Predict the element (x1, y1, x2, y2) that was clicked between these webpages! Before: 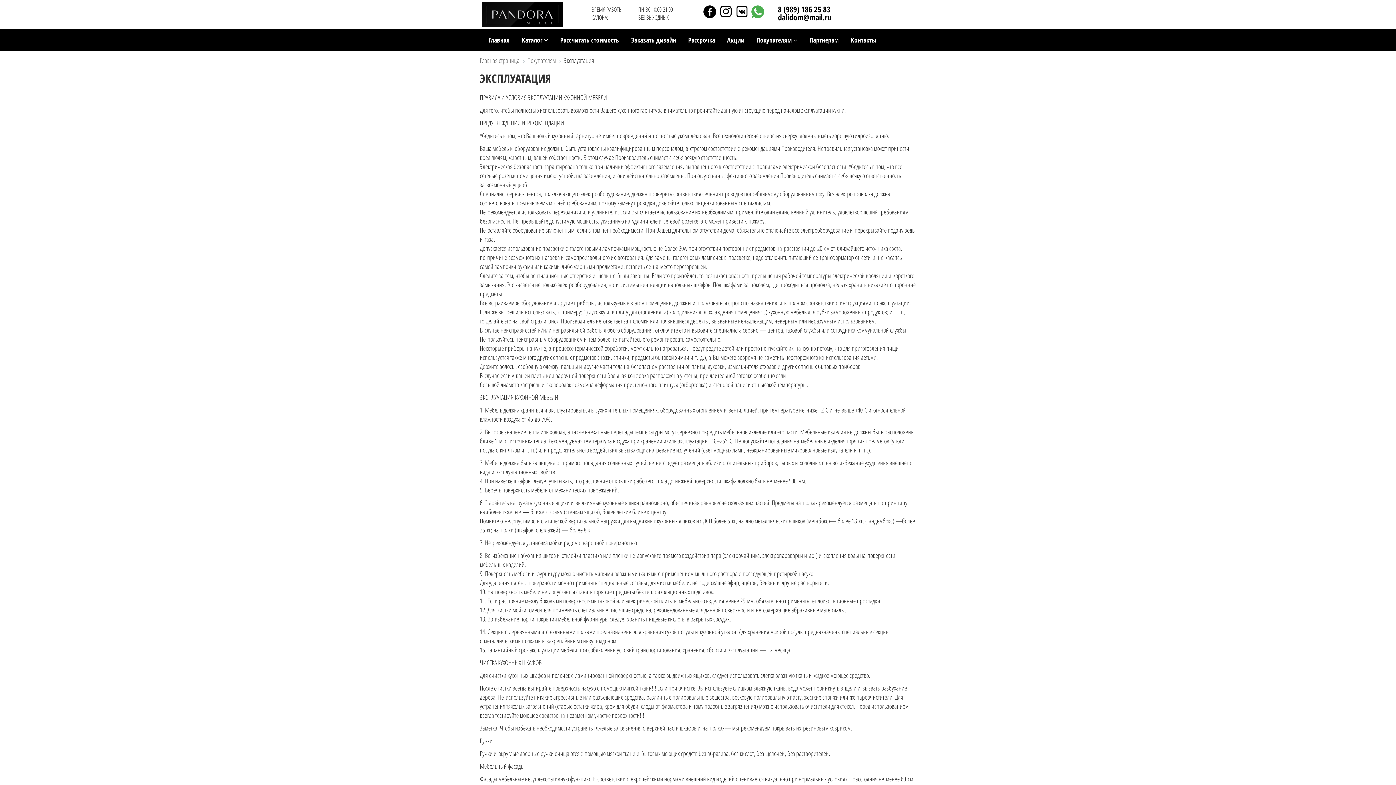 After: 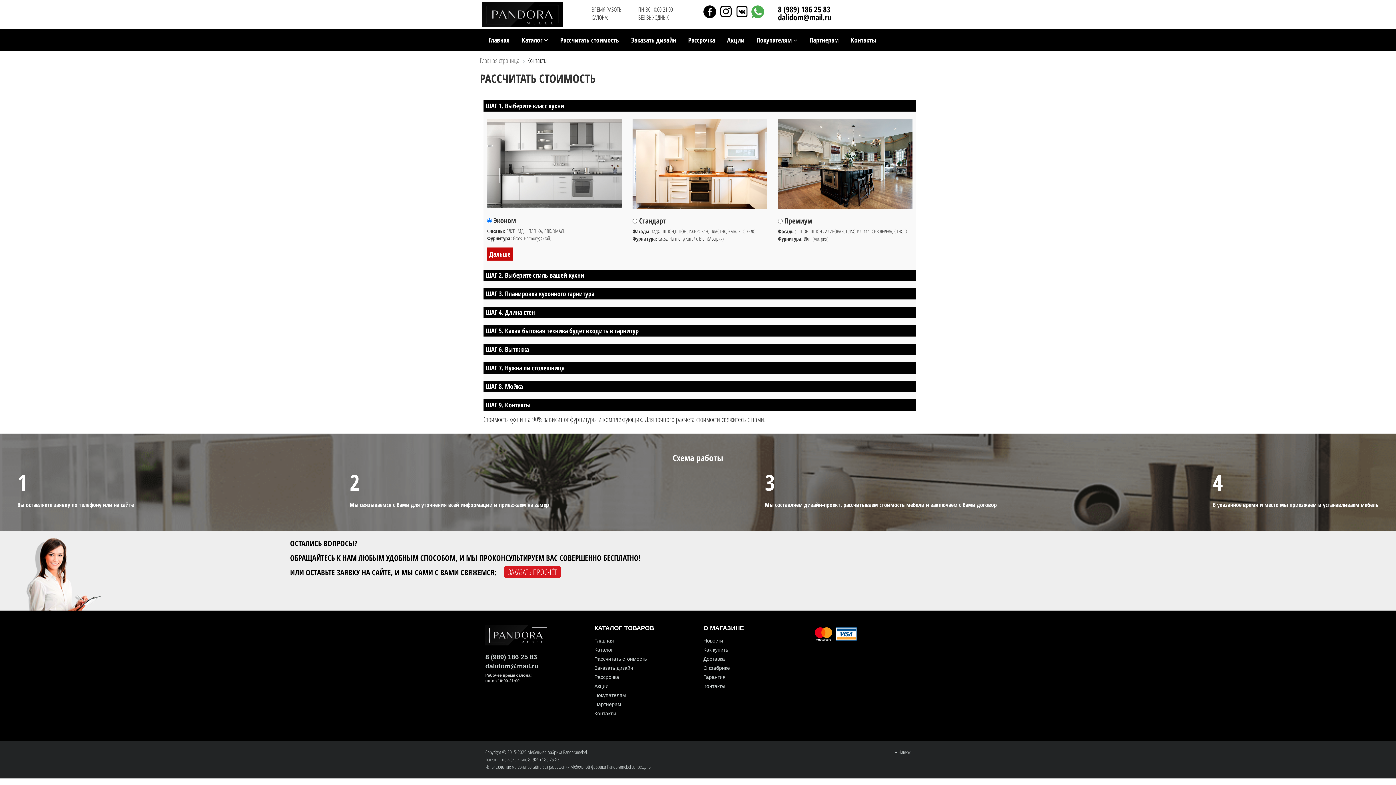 Action: bbox: (555, 29, 624, 50) label: Рассчитать стоимость